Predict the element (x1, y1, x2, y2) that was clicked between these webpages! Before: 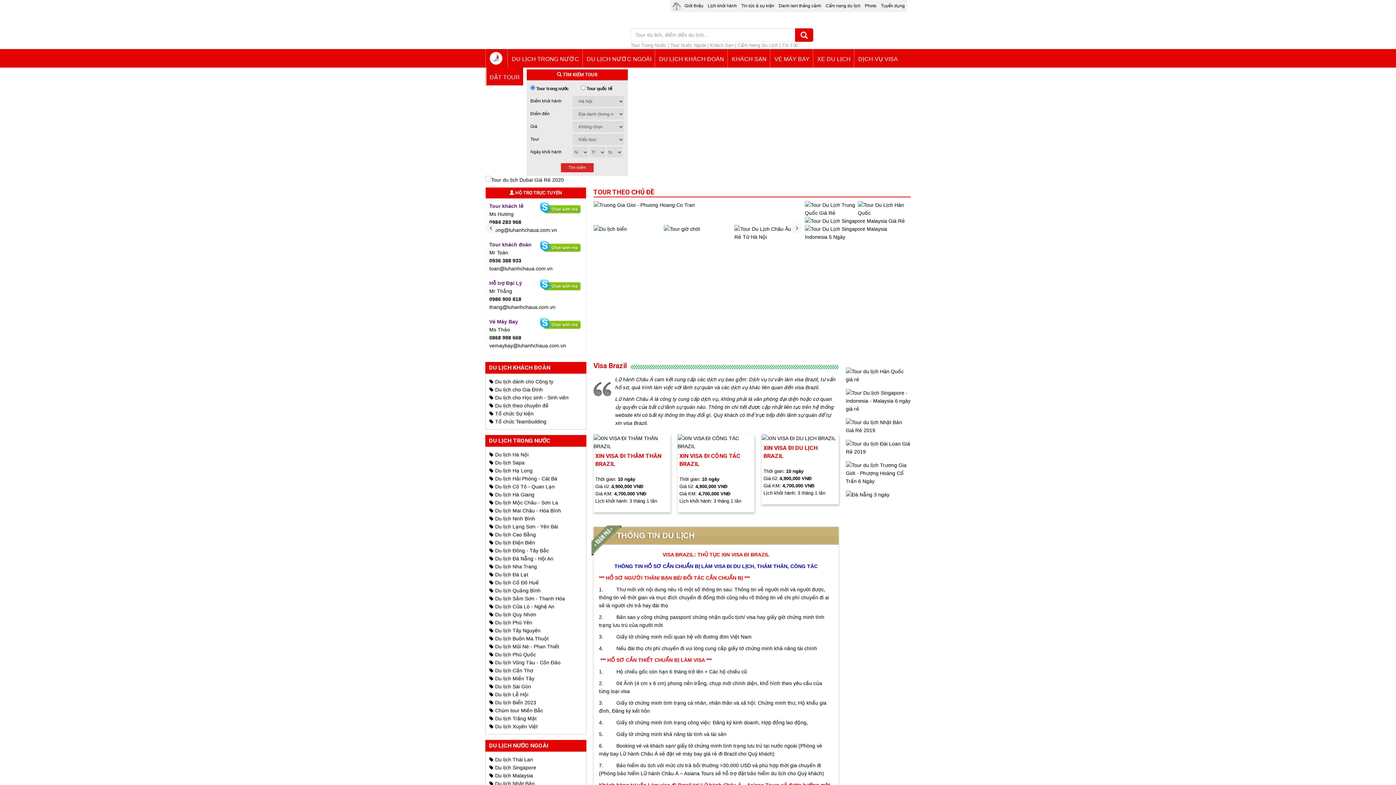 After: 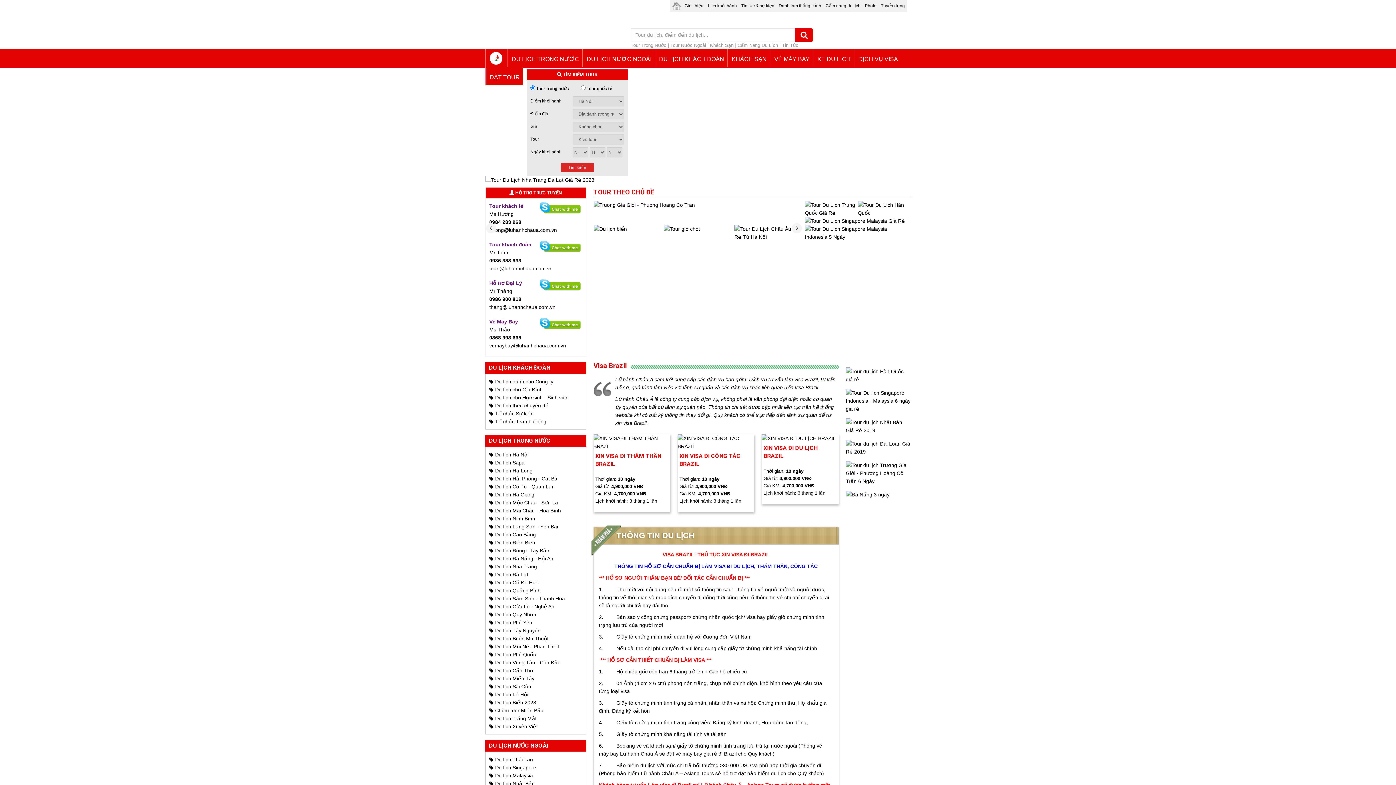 Action: bbox: (539, 205, 583, 211)